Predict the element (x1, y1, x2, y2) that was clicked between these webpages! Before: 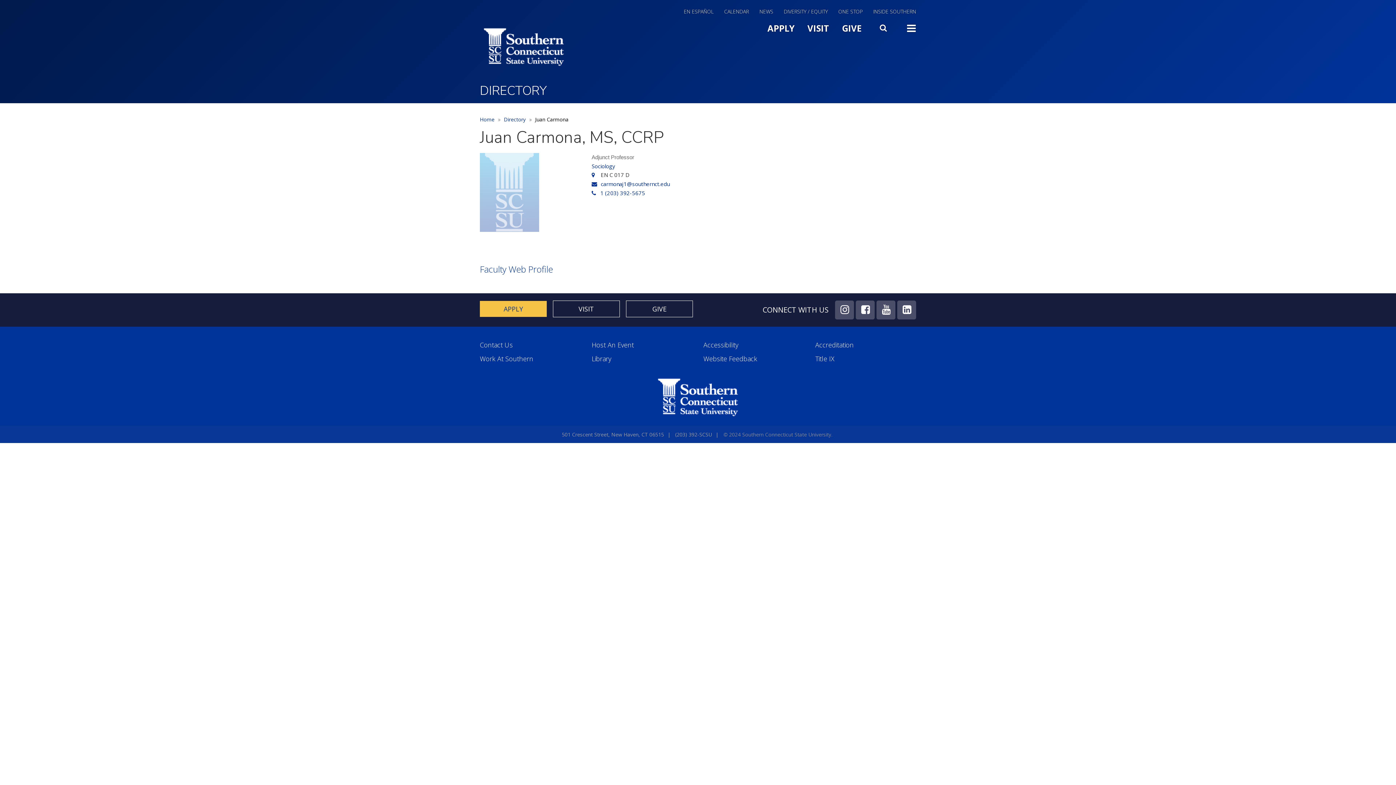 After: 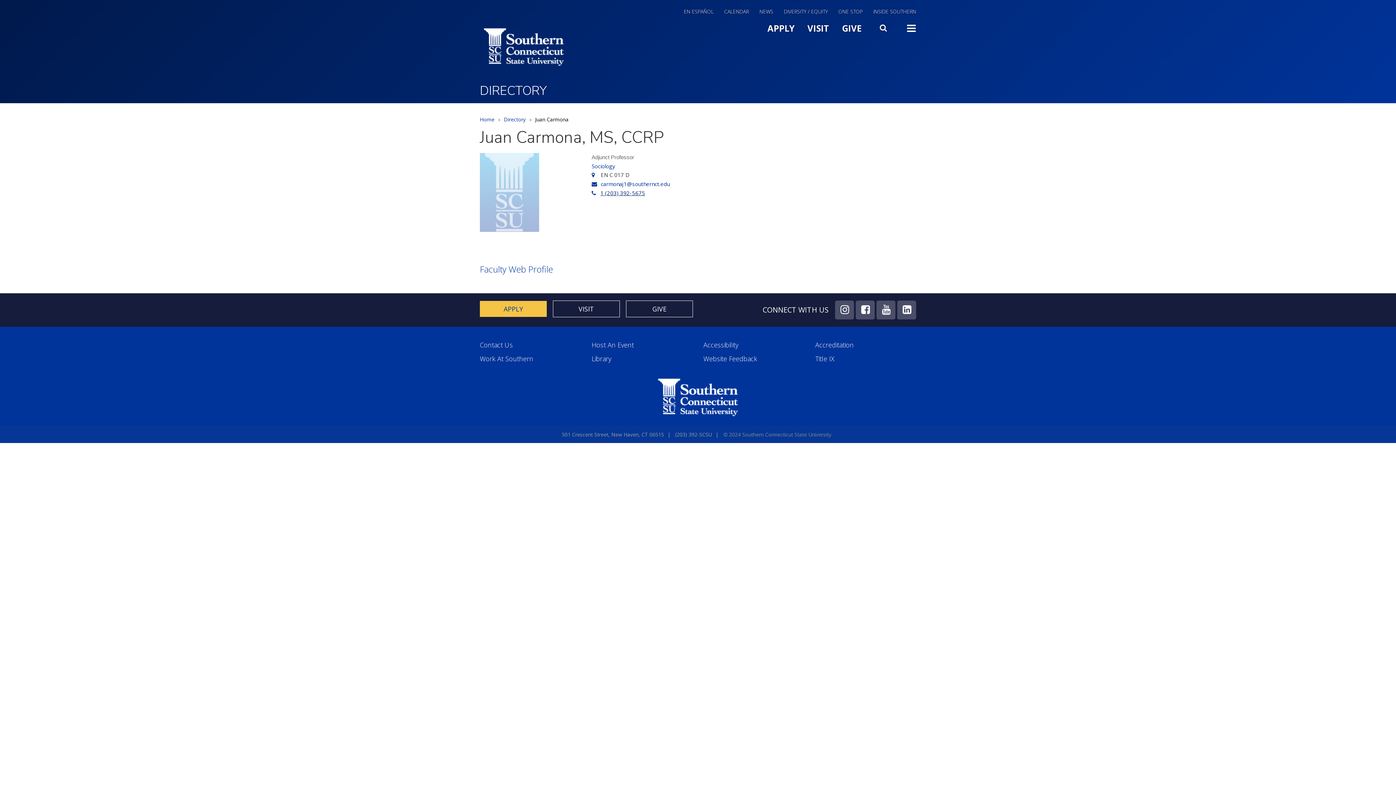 Action: label: 1 (203) 392-5675 bbox: (600, 189, 645, 196)